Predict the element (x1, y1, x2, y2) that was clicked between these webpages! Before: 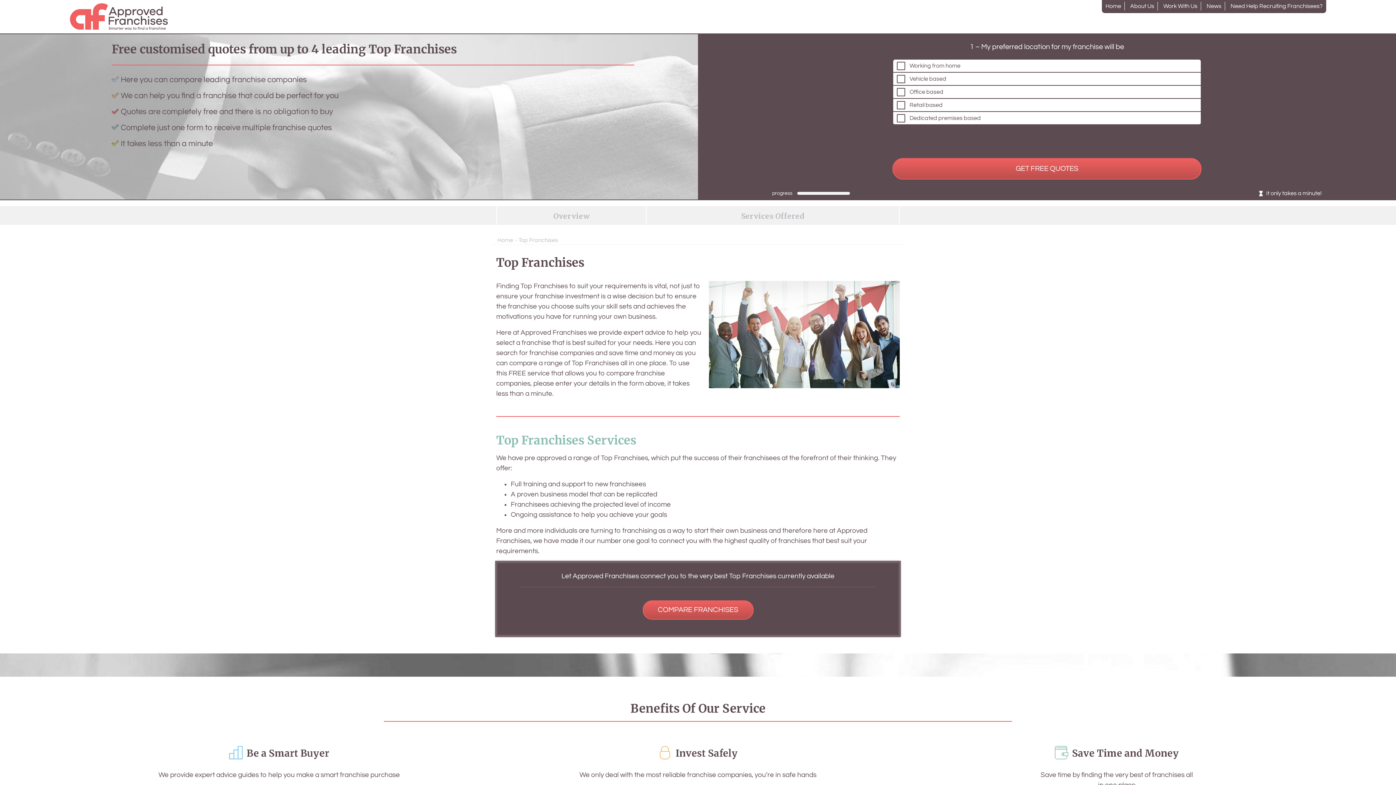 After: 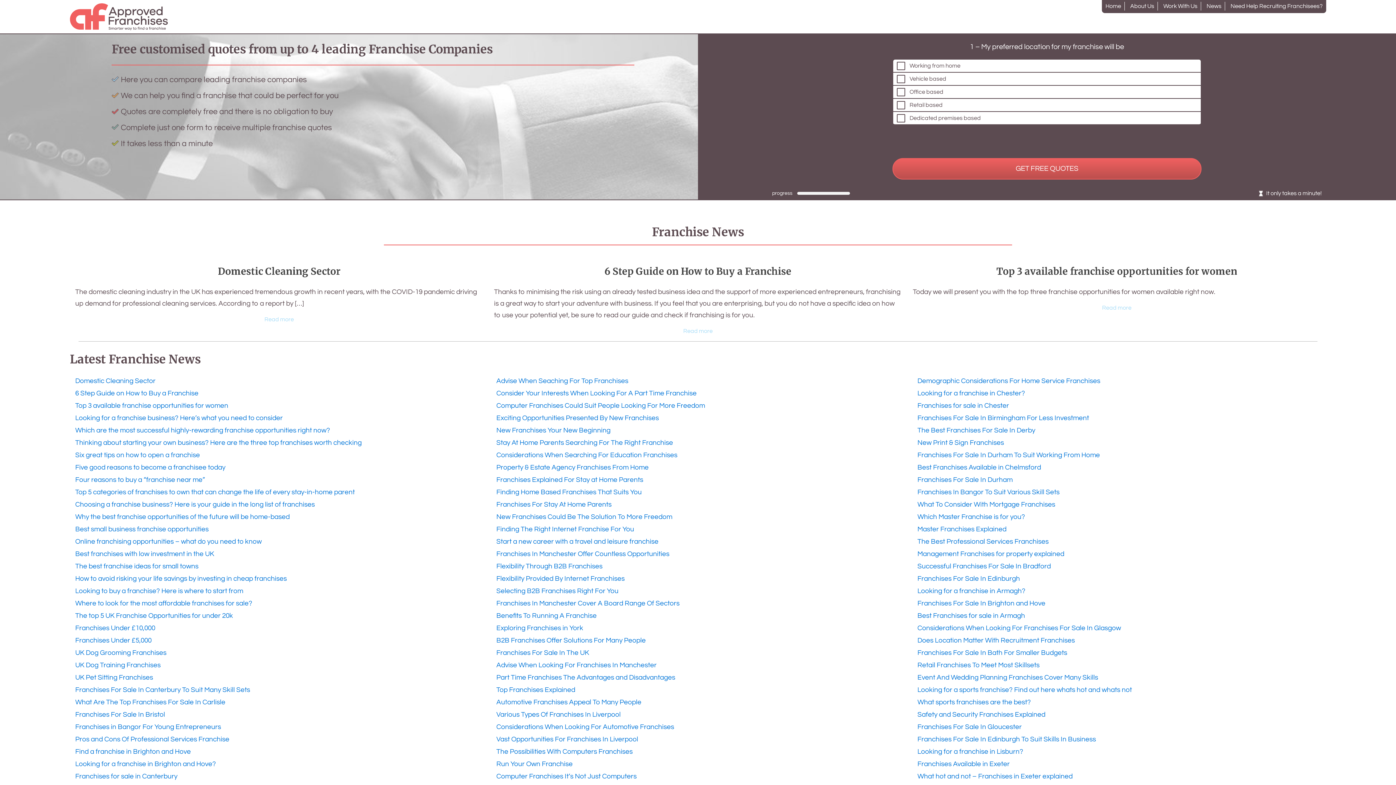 Action: bbox: (1203, 1, 1225, 10) label: News